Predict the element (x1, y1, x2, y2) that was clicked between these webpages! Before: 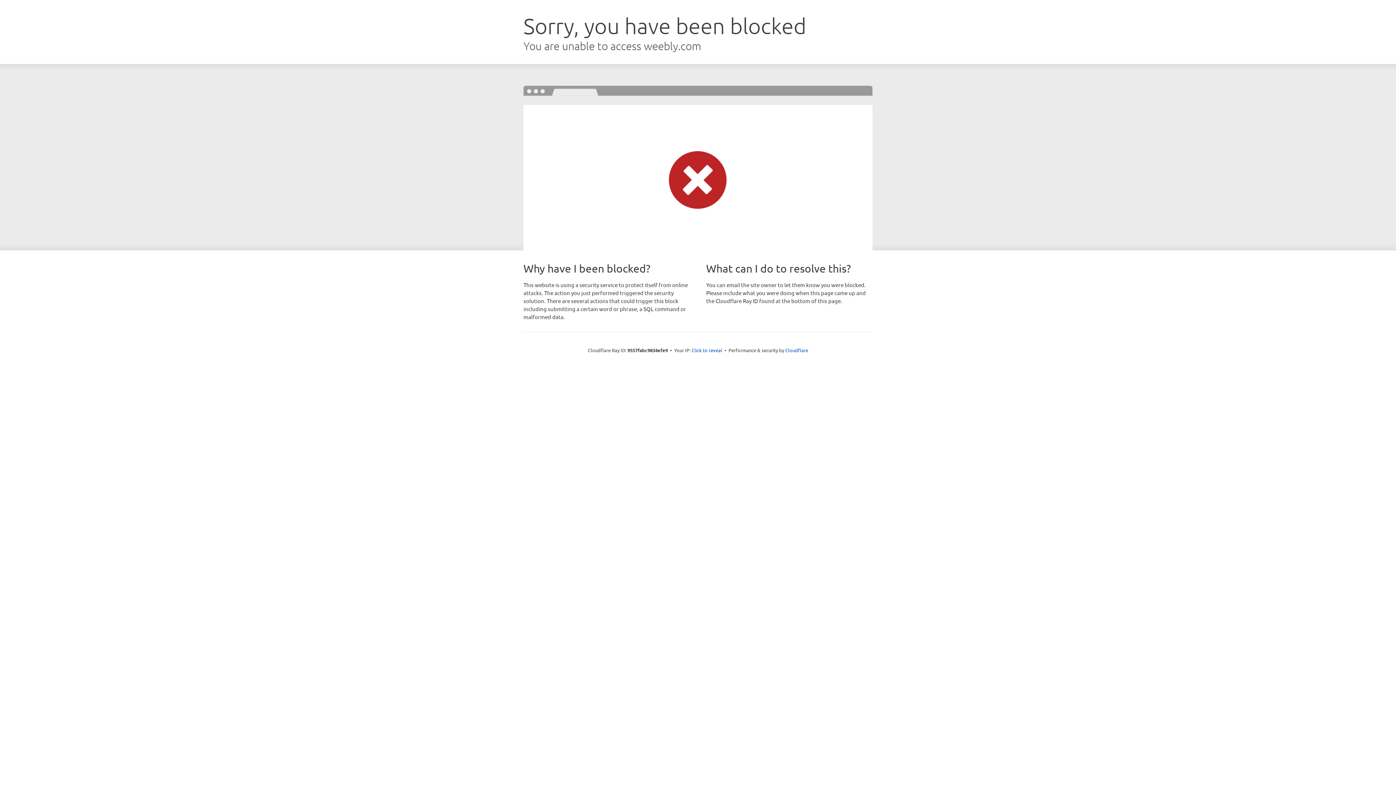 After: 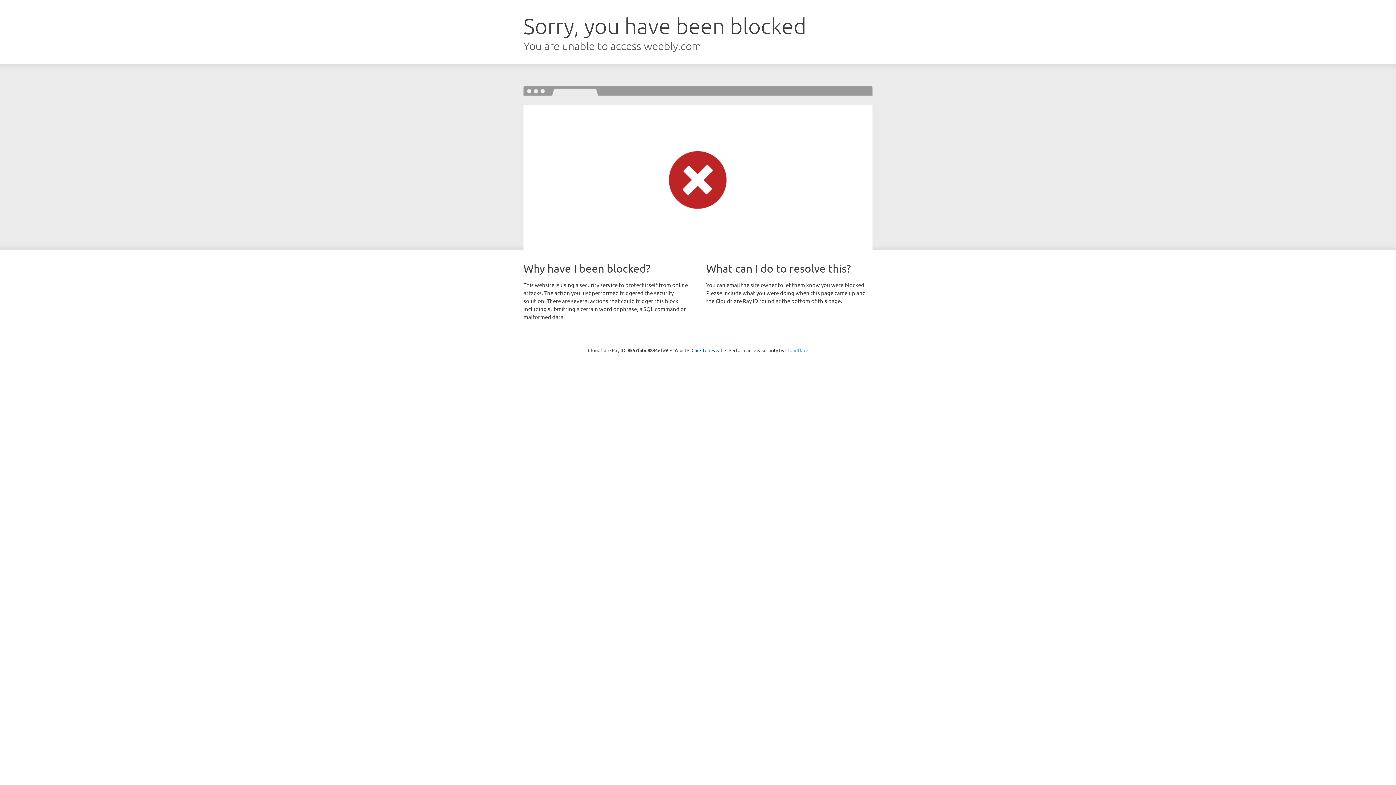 Action: label: Cloudflare bbox: (785, 347, 808, 353)